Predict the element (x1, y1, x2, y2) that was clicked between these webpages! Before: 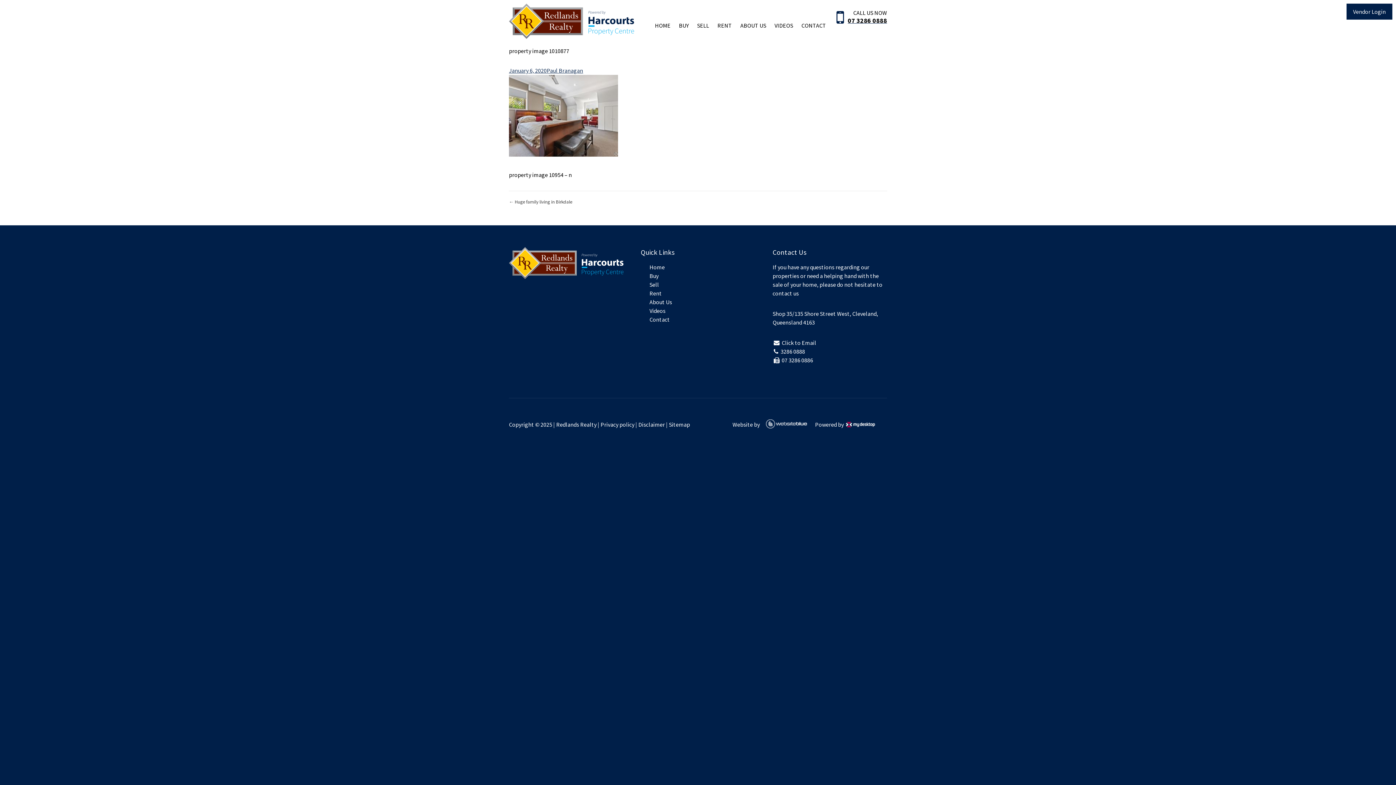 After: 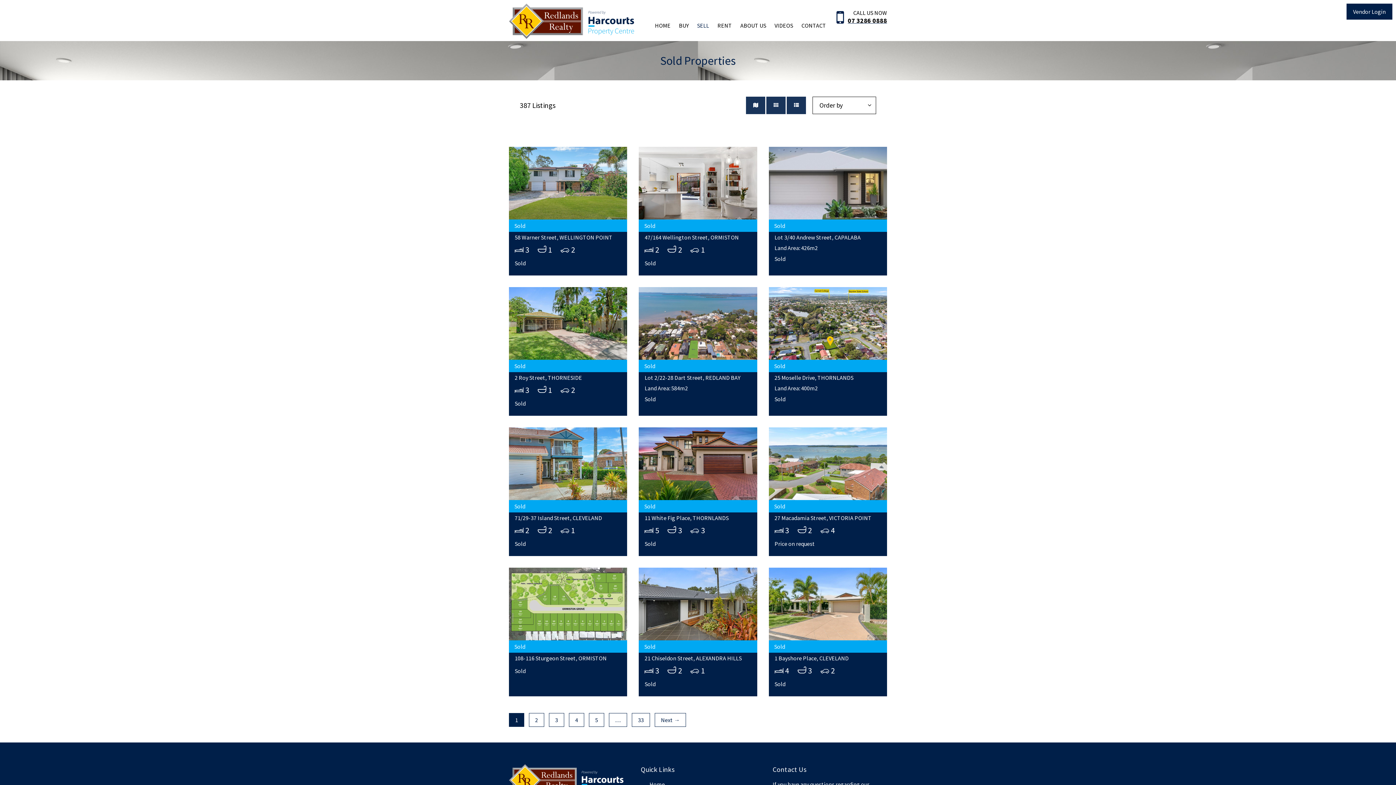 Action: label: Sell bbox: (649, 280, 659, 288)